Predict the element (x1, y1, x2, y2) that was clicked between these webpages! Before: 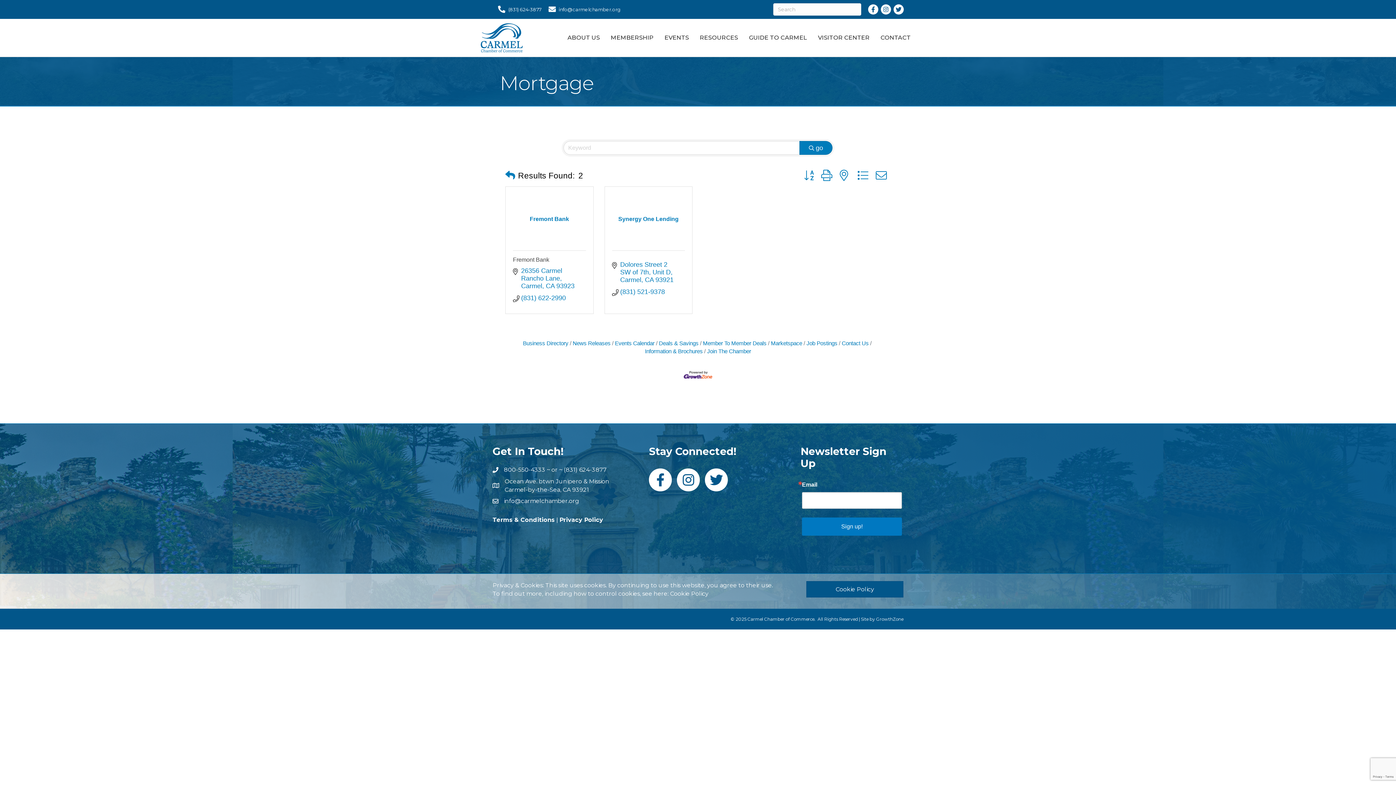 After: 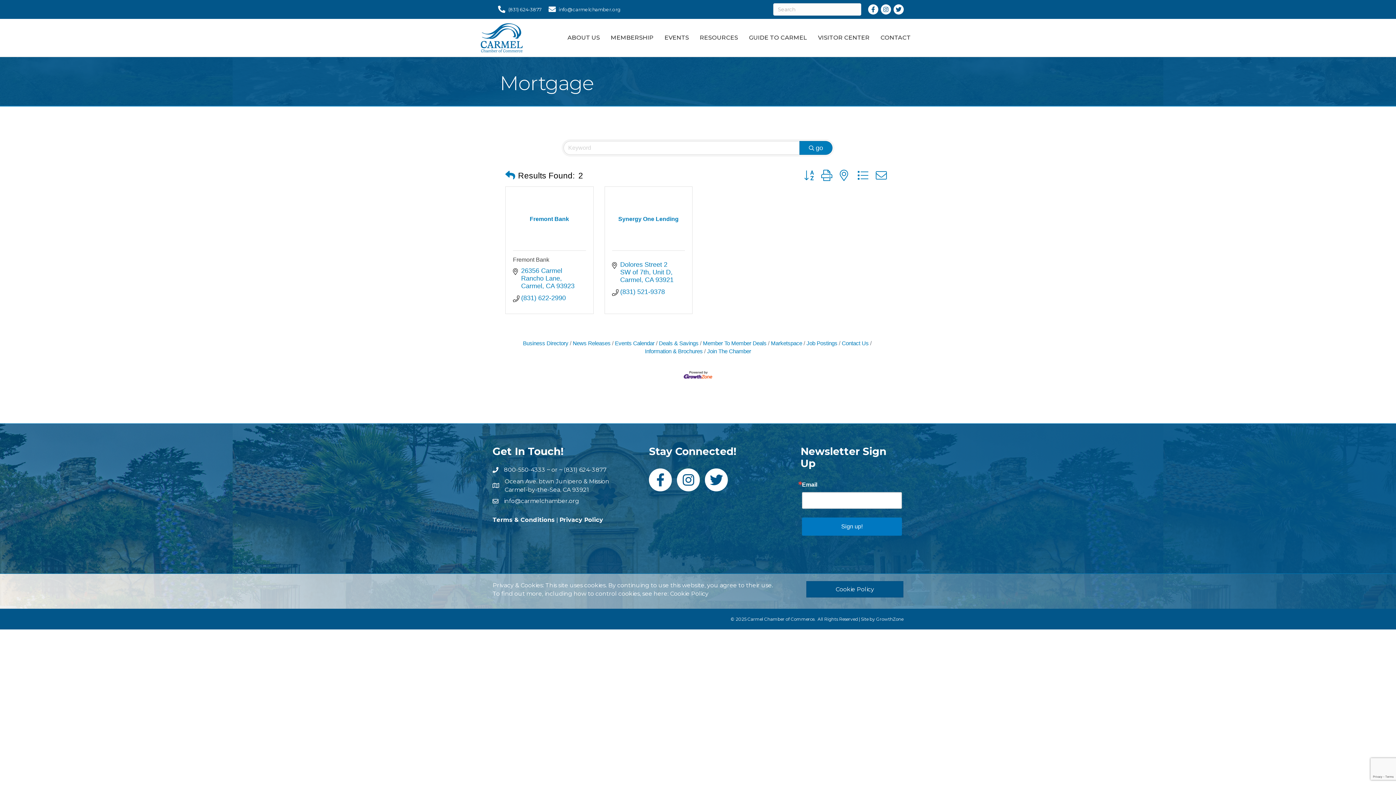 Action: bbox: (683, 371, 712, 378)